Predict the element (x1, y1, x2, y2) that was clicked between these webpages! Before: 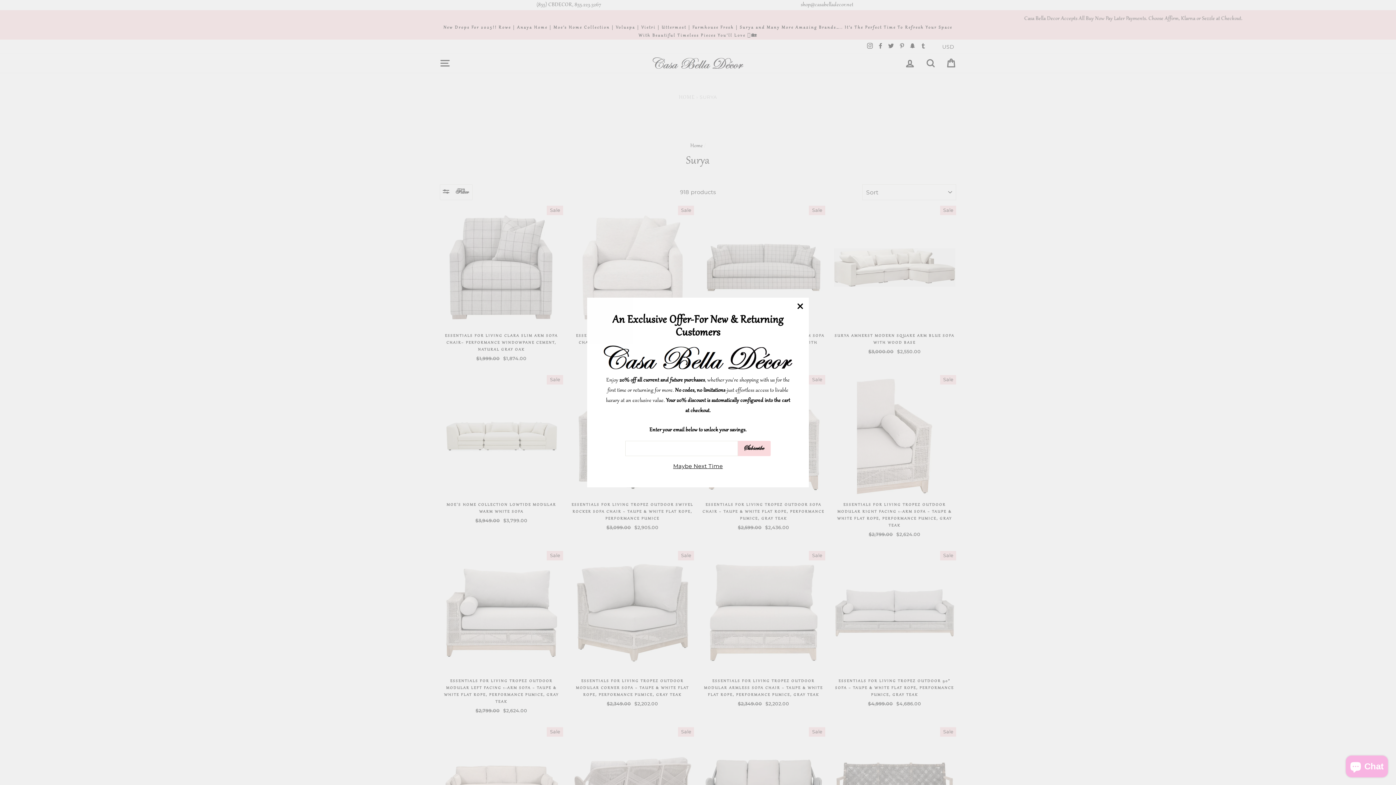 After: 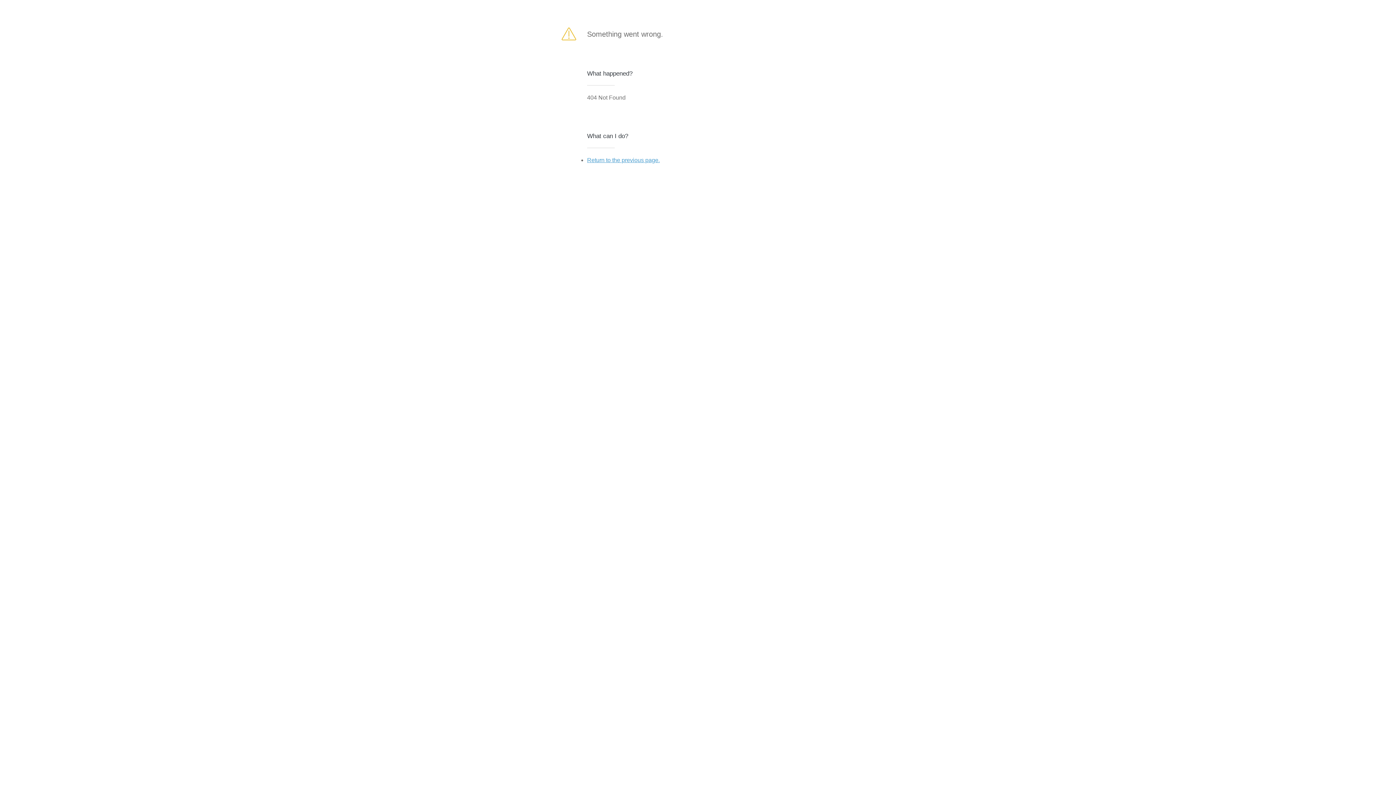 Action: label: Subscribe bbox: (738, 440, 770, 456)